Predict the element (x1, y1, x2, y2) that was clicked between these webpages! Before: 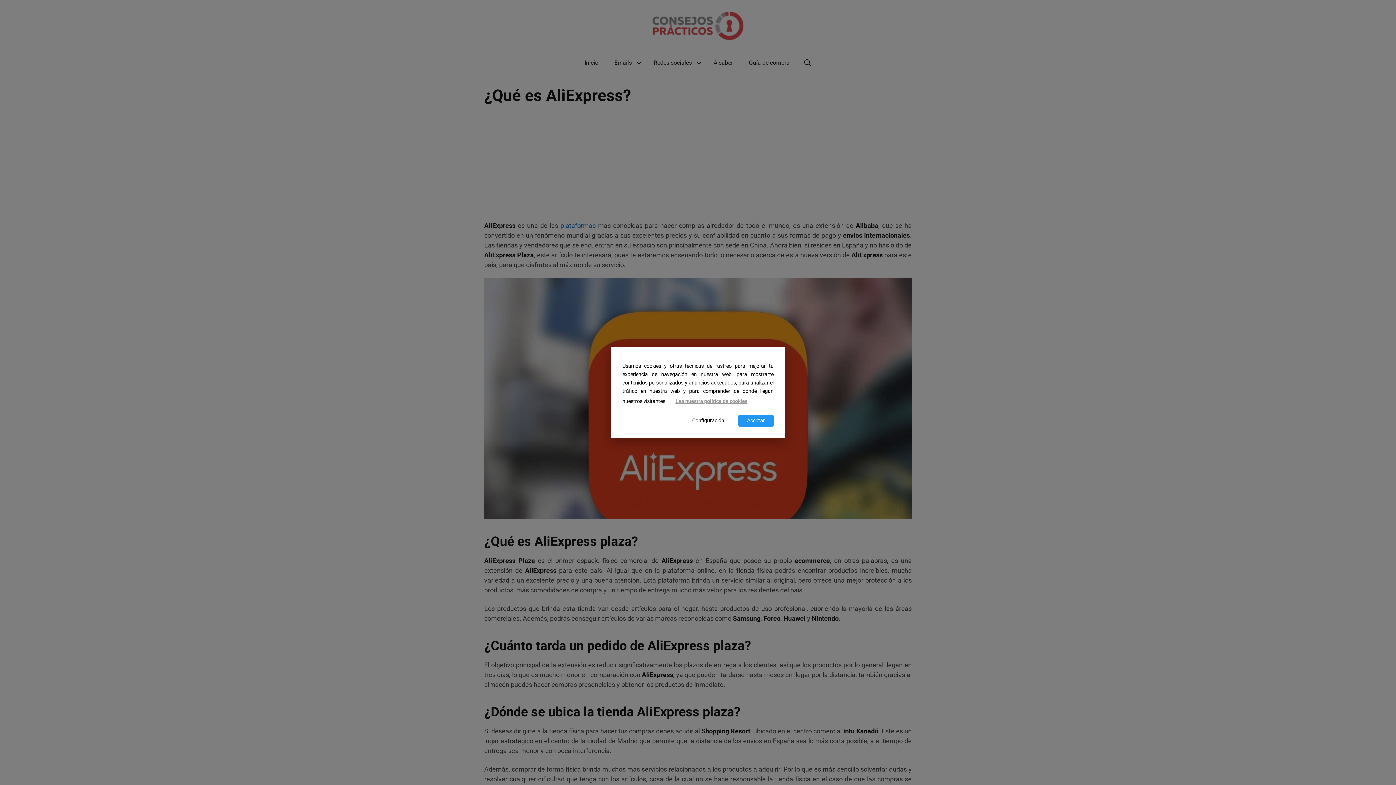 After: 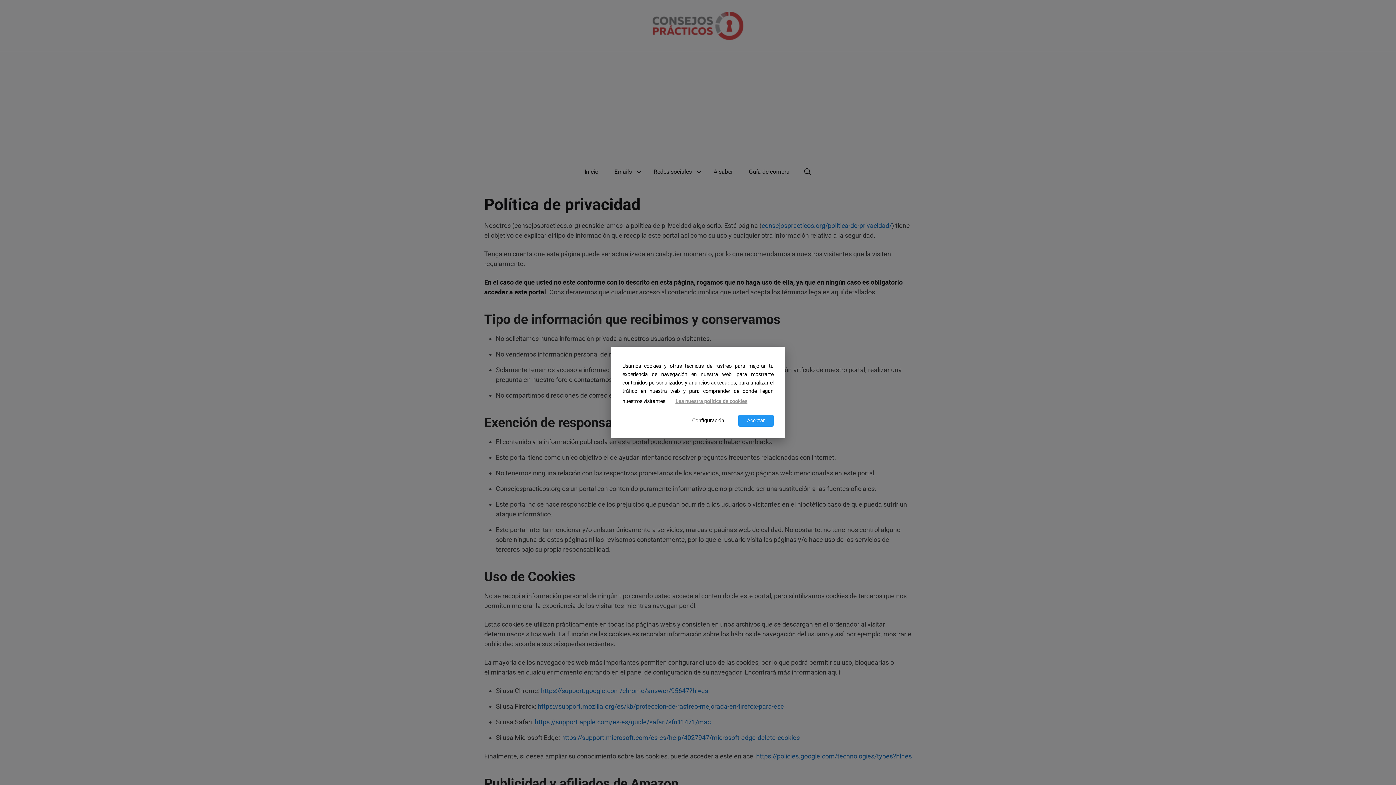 Action: label: Lea nuestra política de cookies bbox: (666, 395, 756, 407)